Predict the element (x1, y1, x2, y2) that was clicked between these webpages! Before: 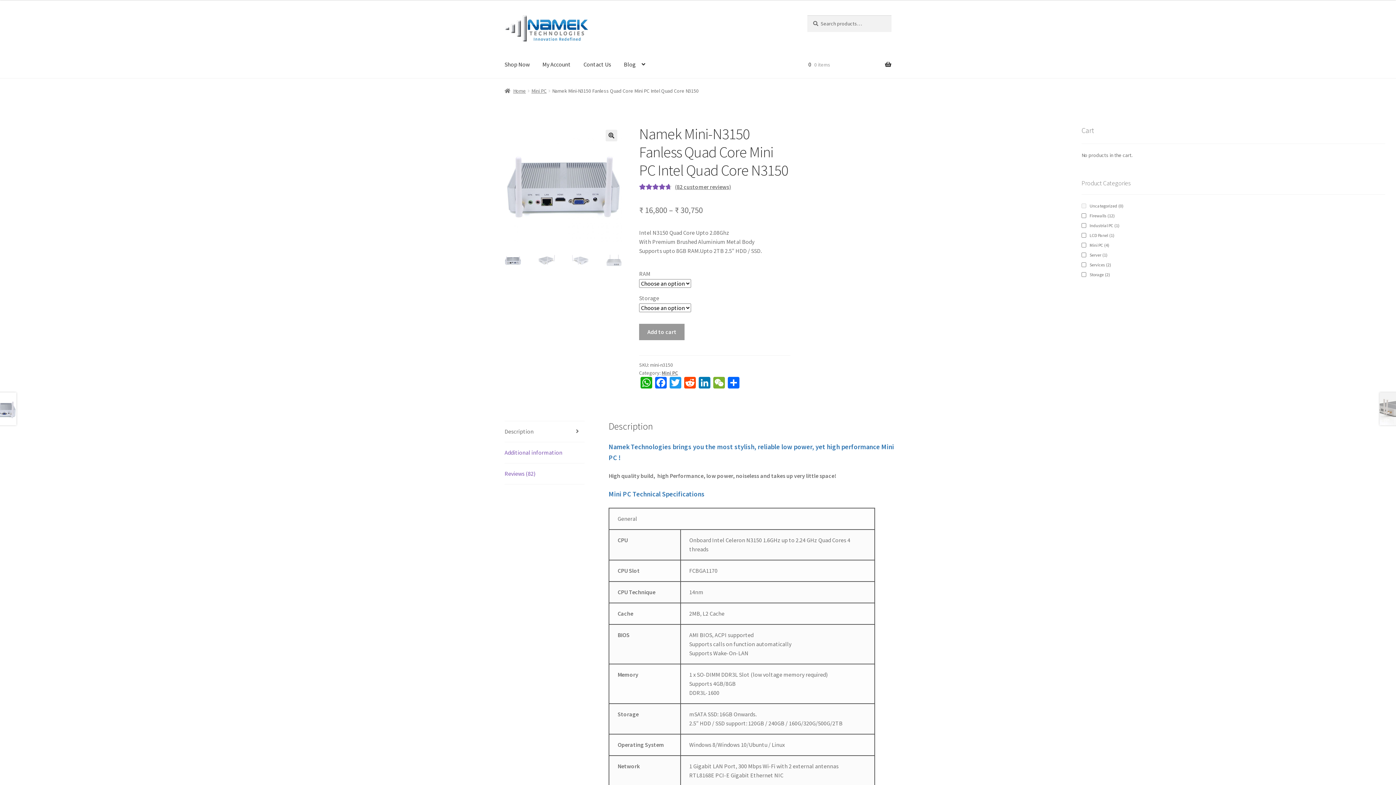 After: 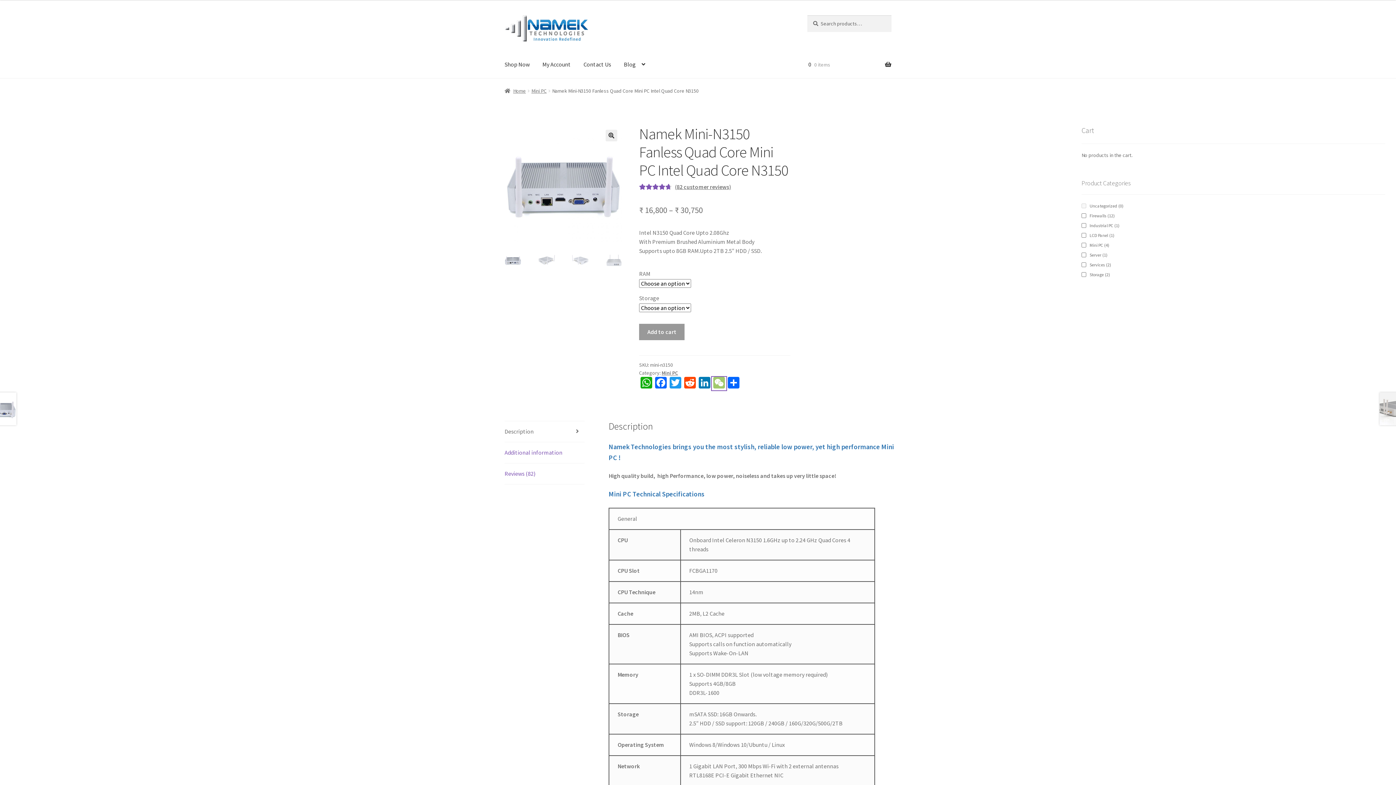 Action: bbox: (712, 377, 726, 390) label: WeChat